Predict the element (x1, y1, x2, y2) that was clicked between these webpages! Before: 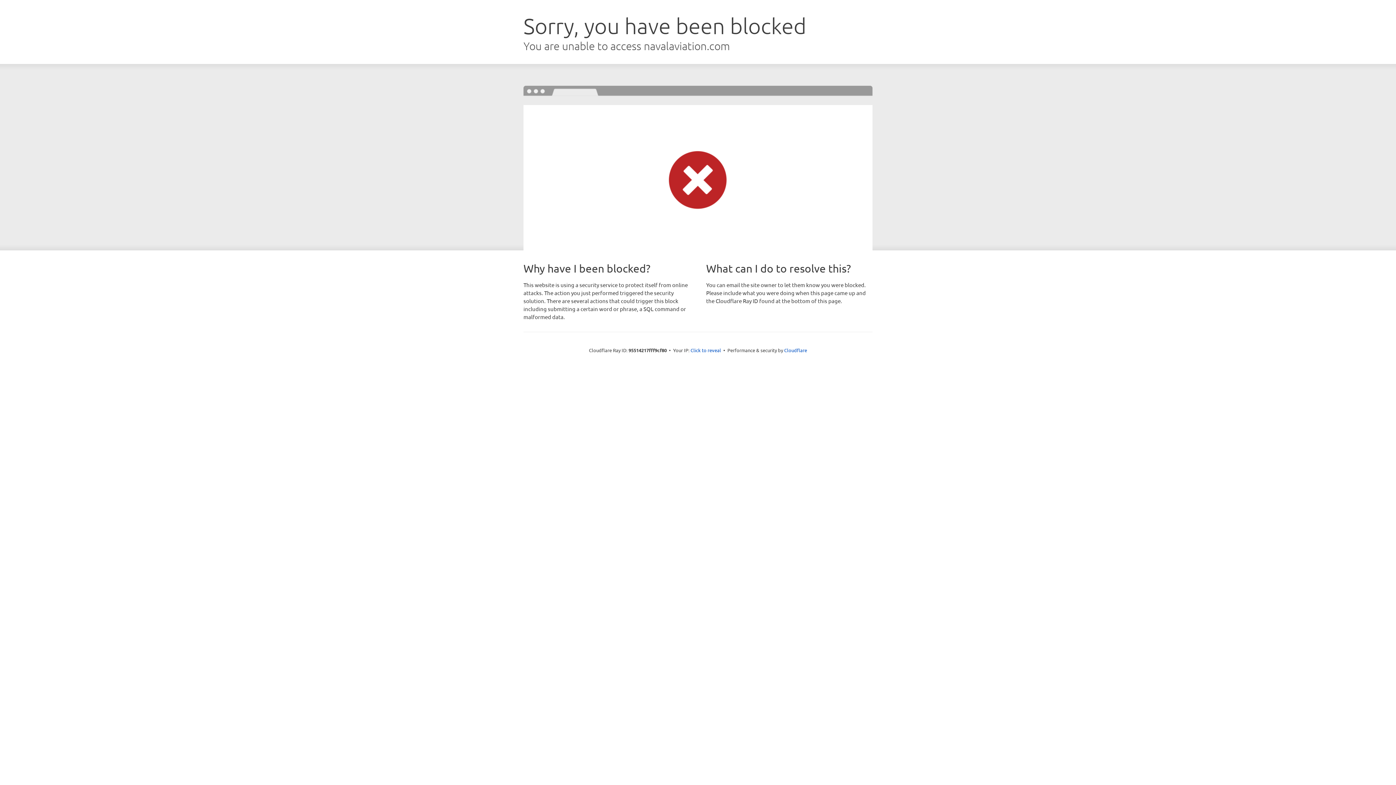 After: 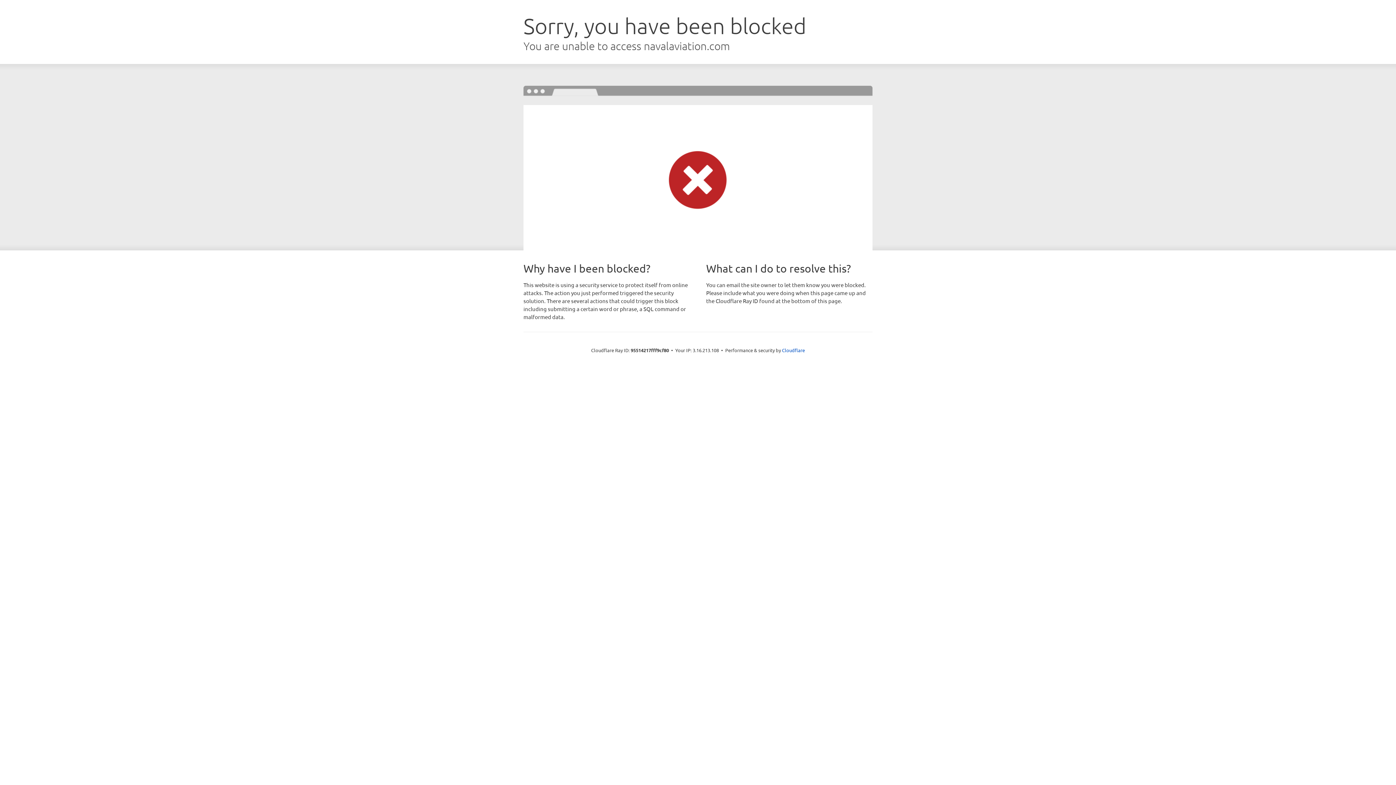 Action: bbox: (690, 346, 721, 353) label: Click to reveal